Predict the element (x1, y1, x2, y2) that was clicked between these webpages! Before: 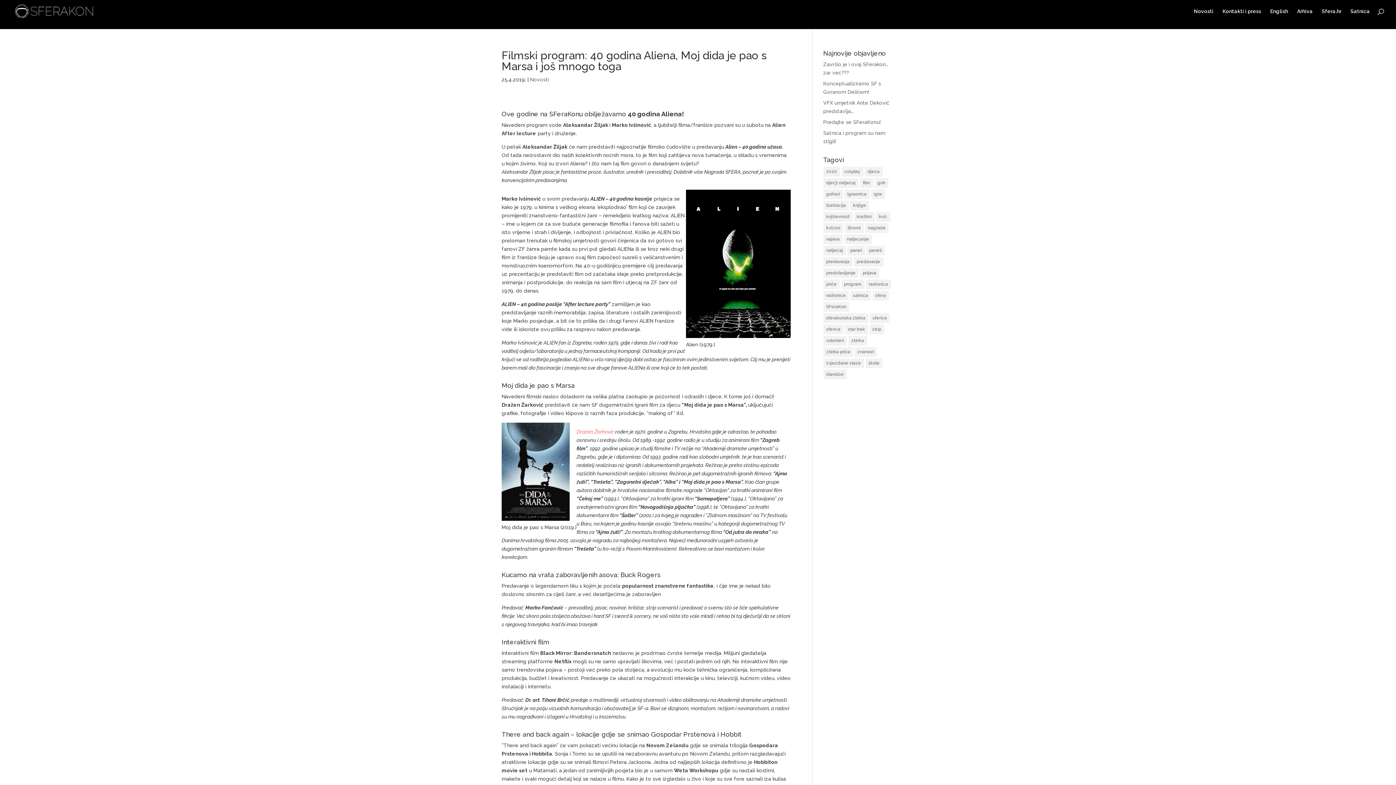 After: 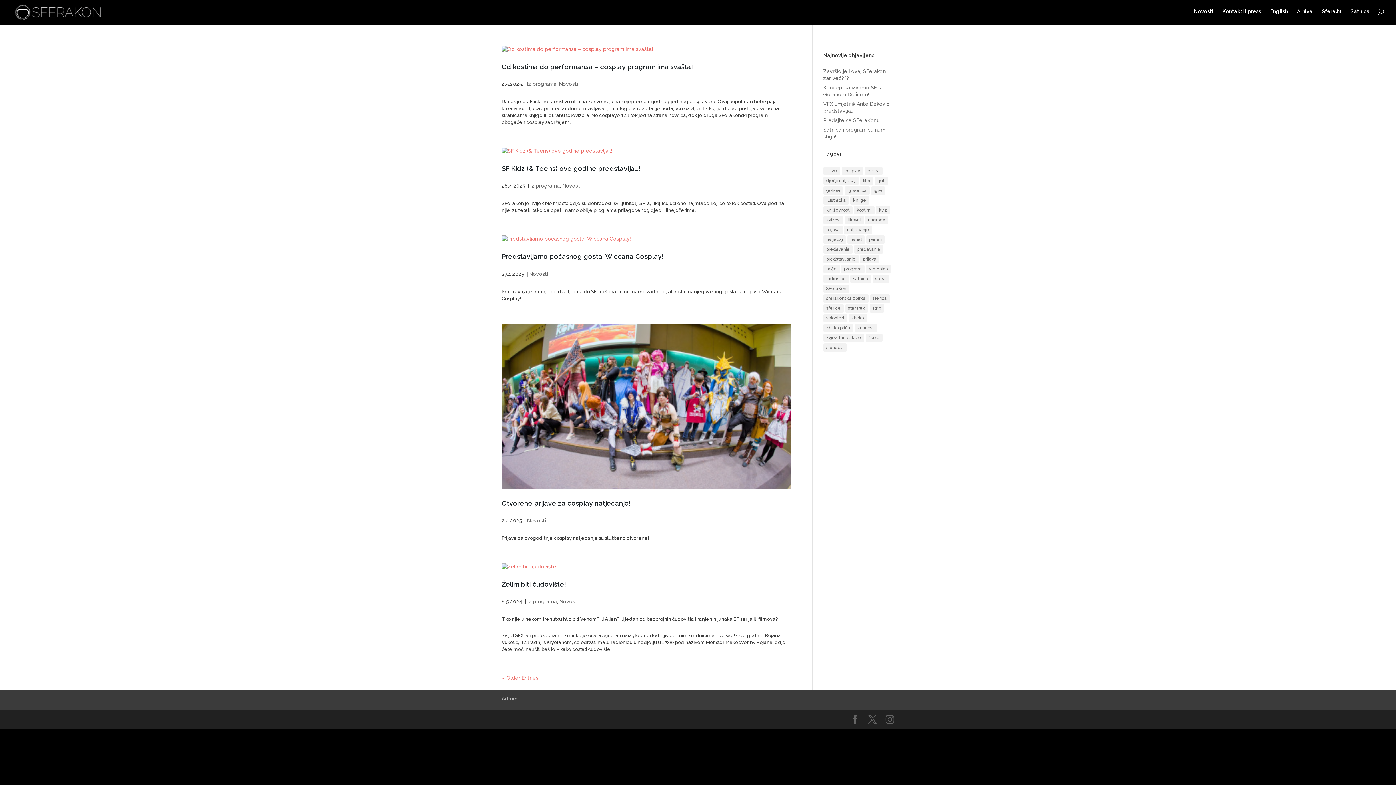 Action: label: cosplay (17 items) bbox: (841, 166, 863, 176)